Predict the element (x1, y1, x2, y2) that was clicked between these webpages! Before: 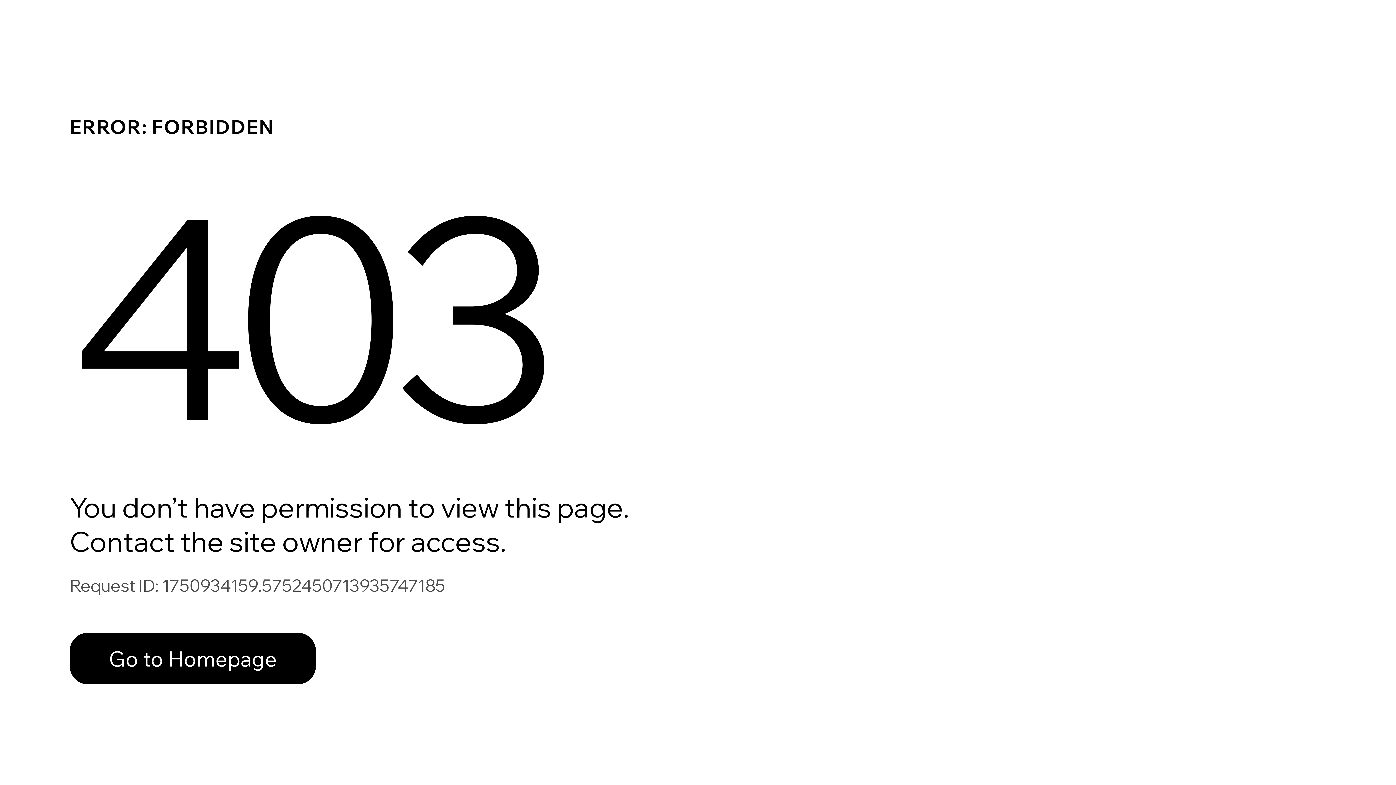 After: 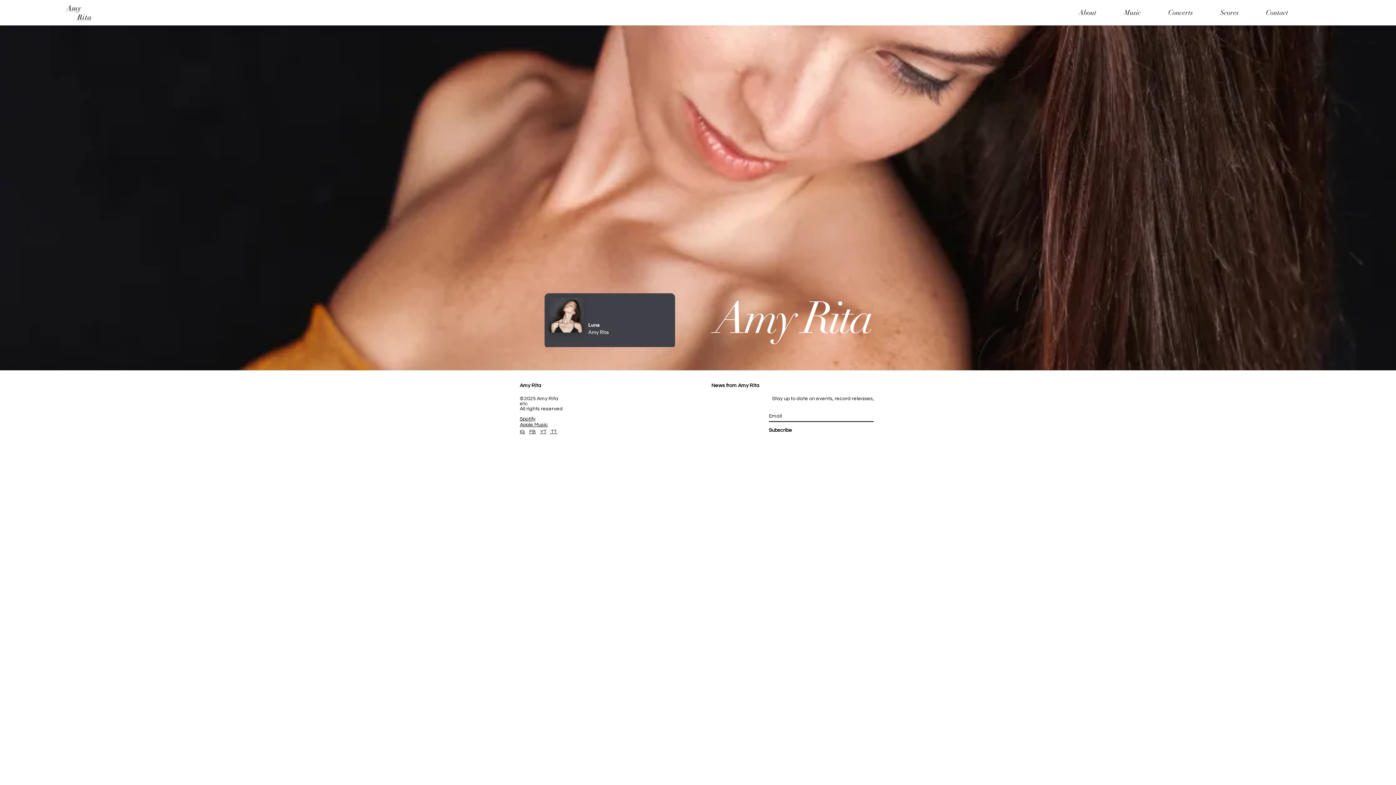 Action: label: Go to Homepage bbox: (69, 633, 316, 684)